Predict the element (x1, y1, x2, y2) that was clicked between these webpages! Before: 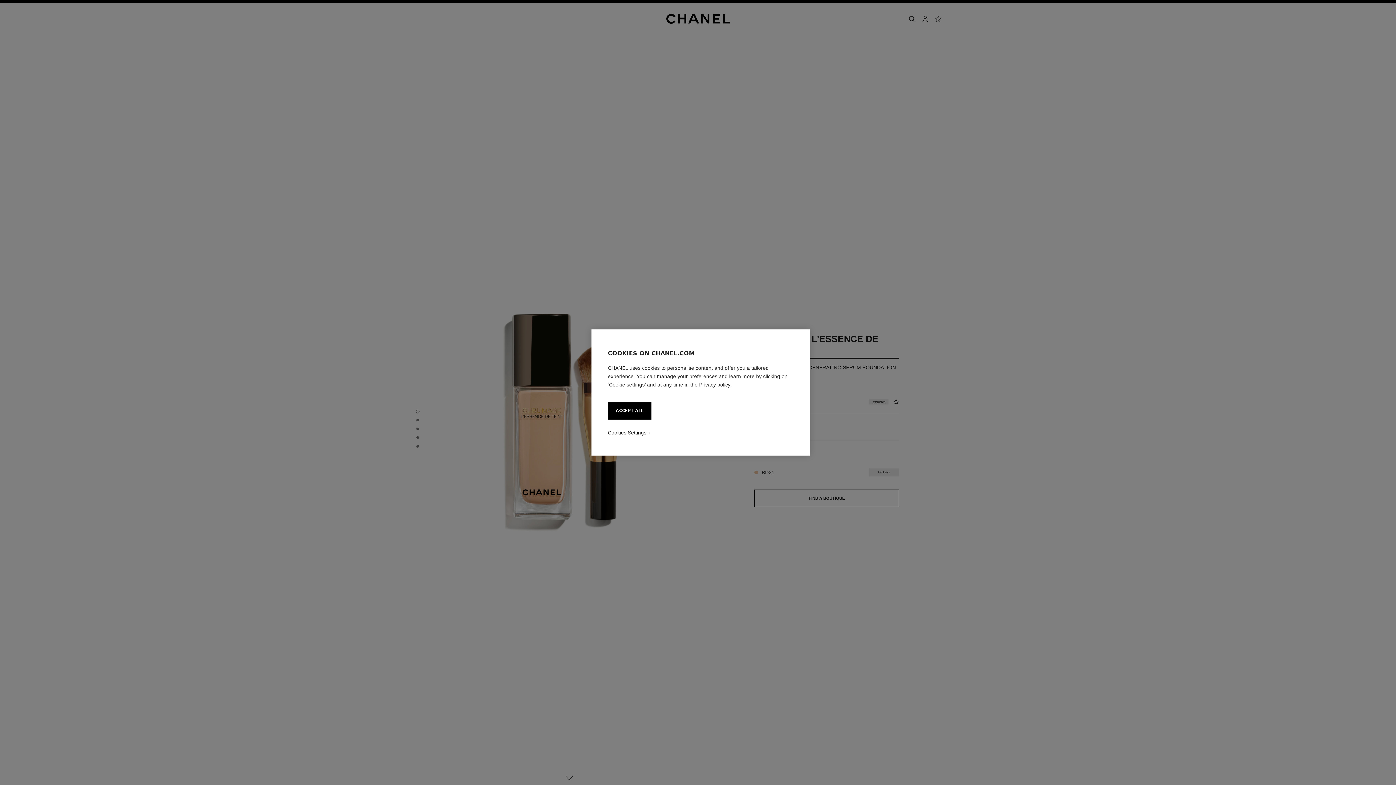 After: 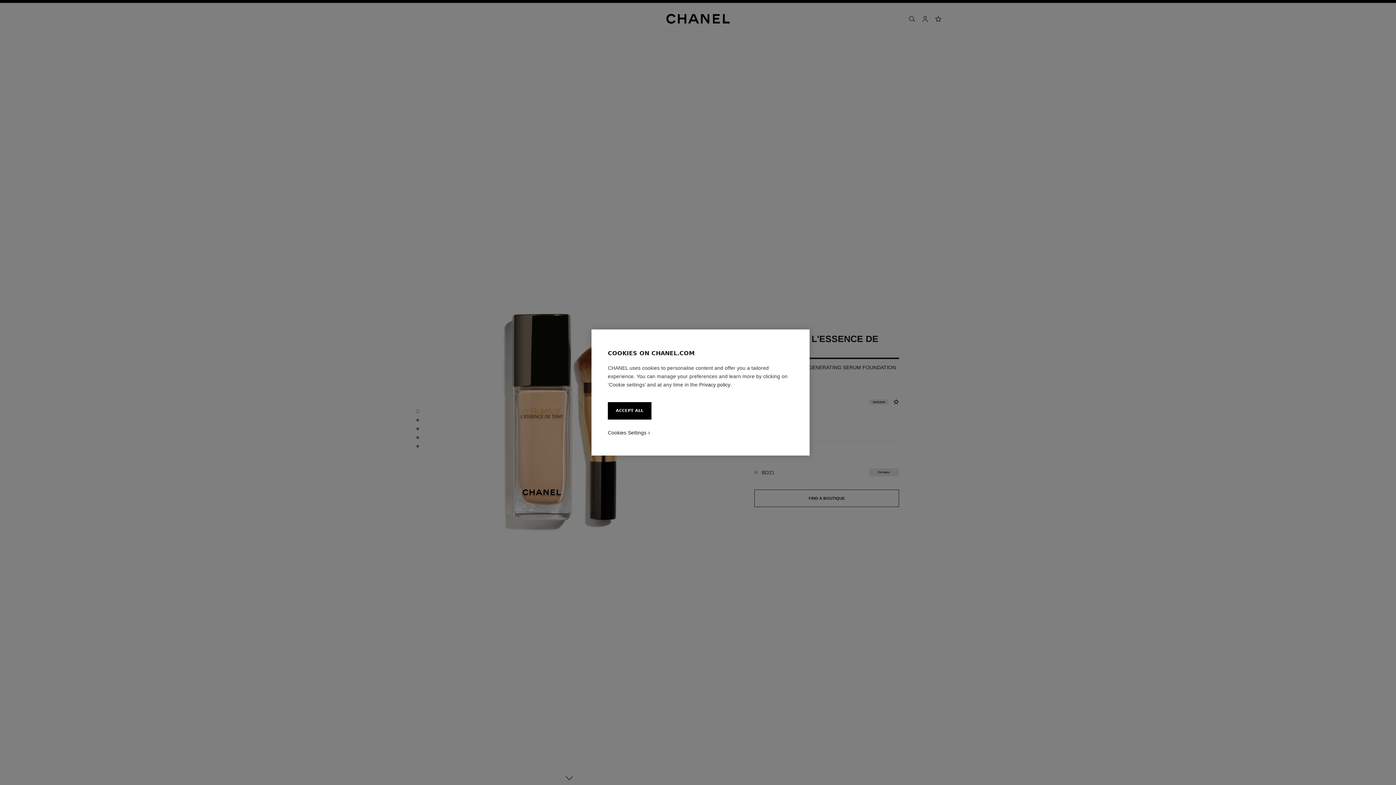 Action: label: Privacy policy bbox: (699, 382, 730, 388)